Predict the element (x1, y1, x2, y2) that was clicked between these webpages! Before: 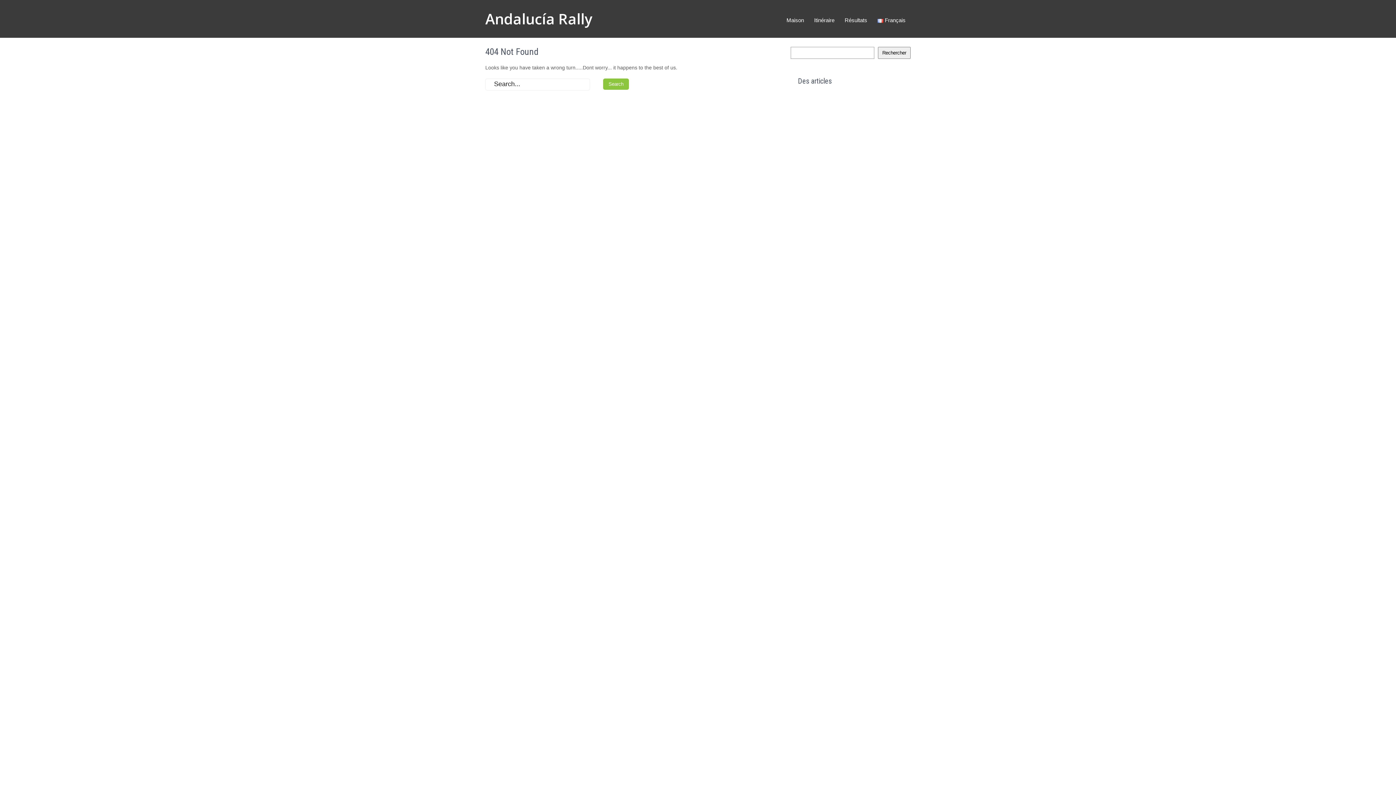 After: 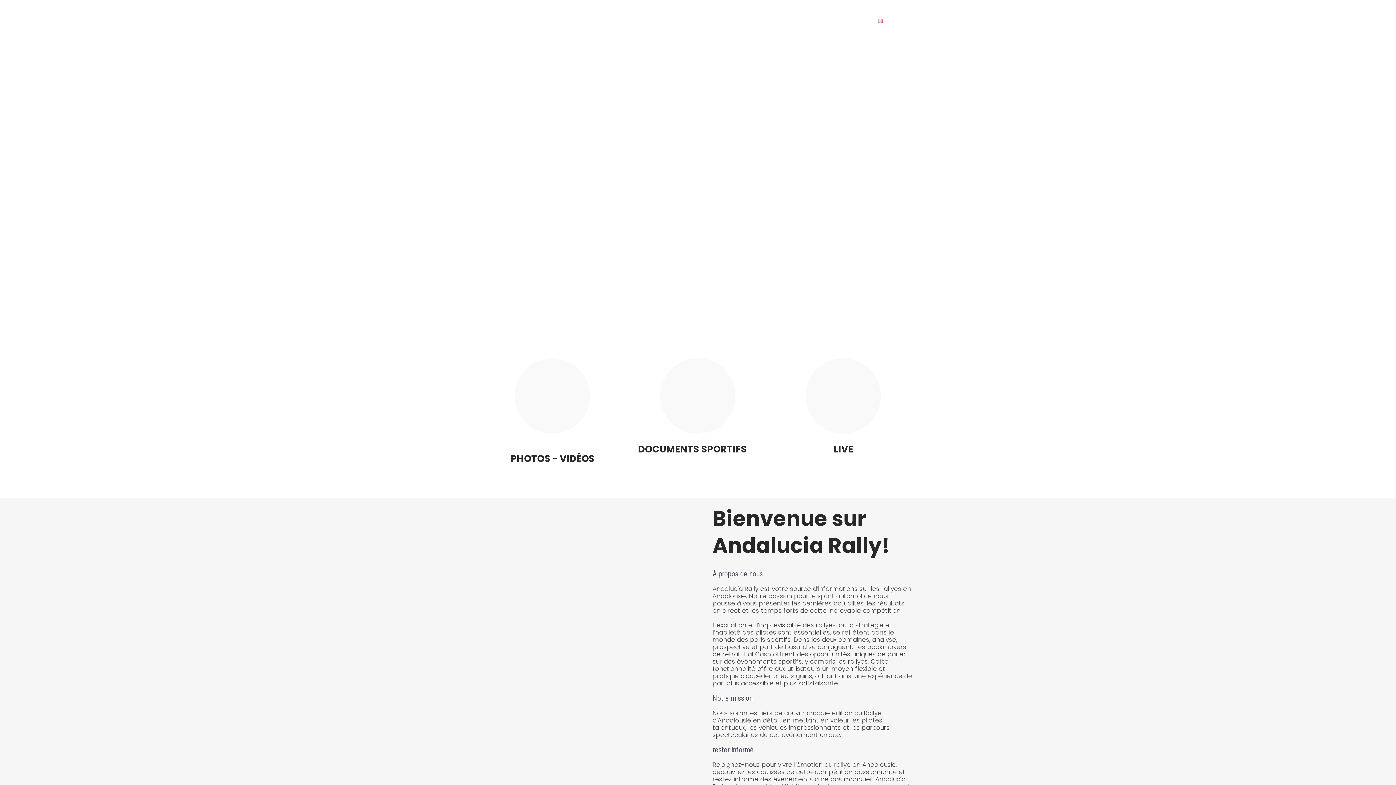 Action: label: Andalucía Rally bbox: (485, 14, 592, 23)